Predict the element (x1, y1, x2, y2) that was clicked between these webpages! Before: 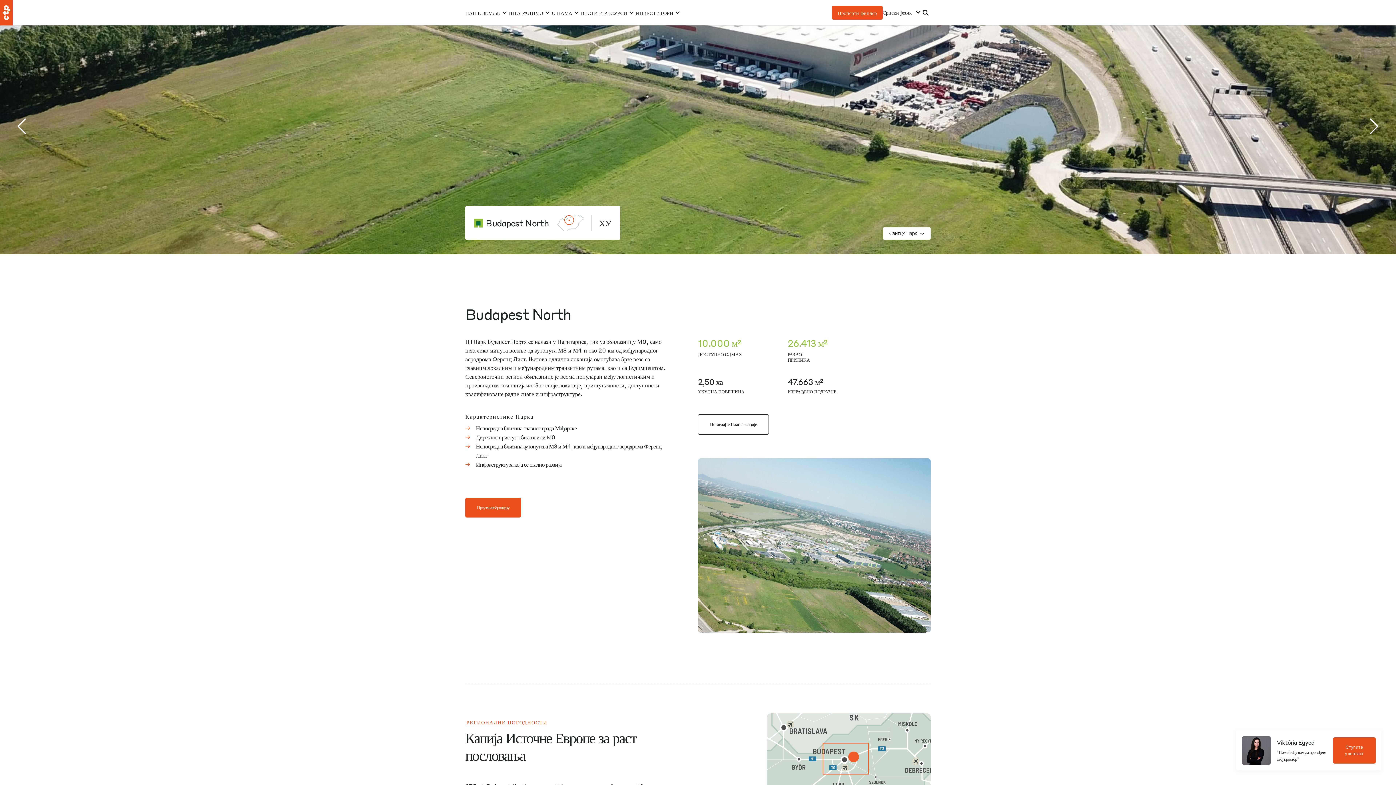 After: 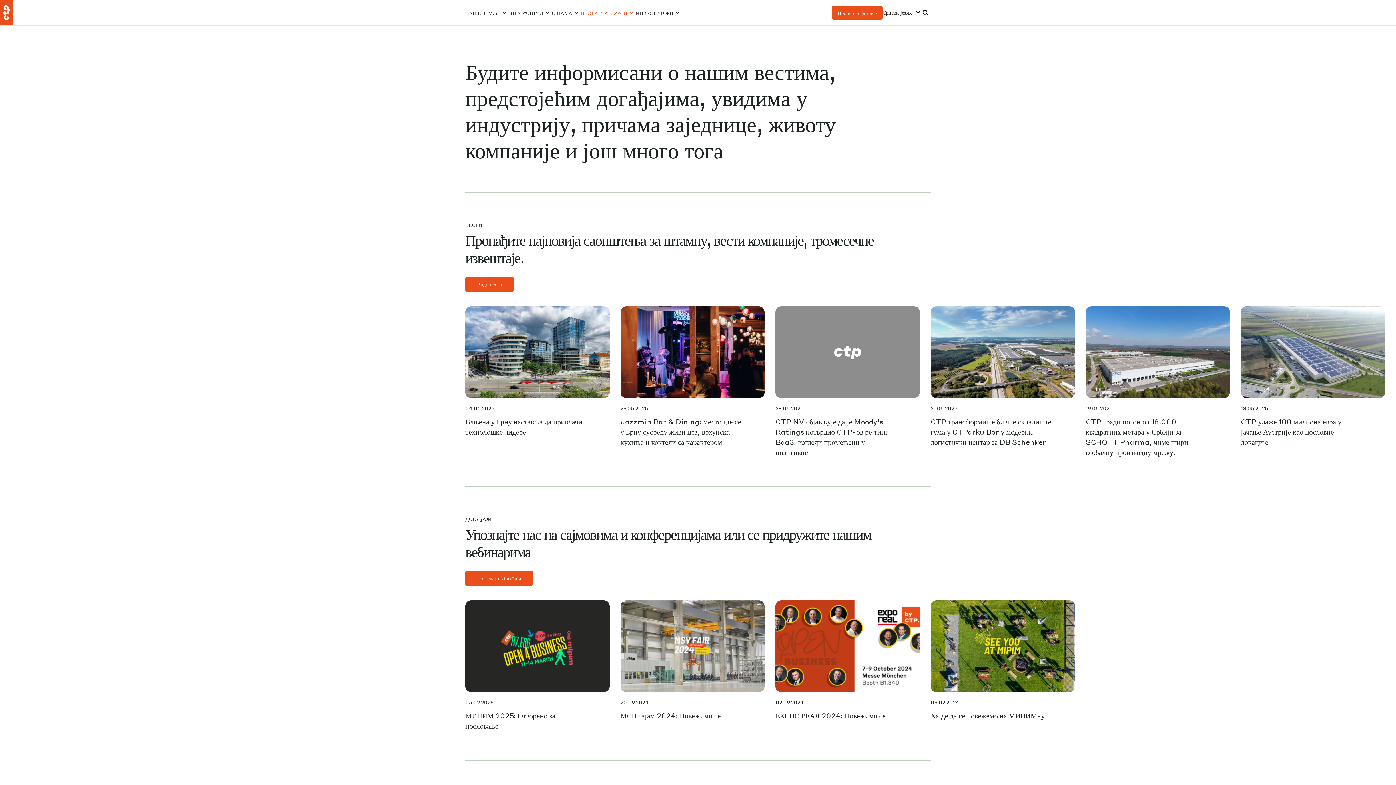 Action: bbox: (581, 4, 636, 20) label: ВЕСТИ И РЕСУРСИ